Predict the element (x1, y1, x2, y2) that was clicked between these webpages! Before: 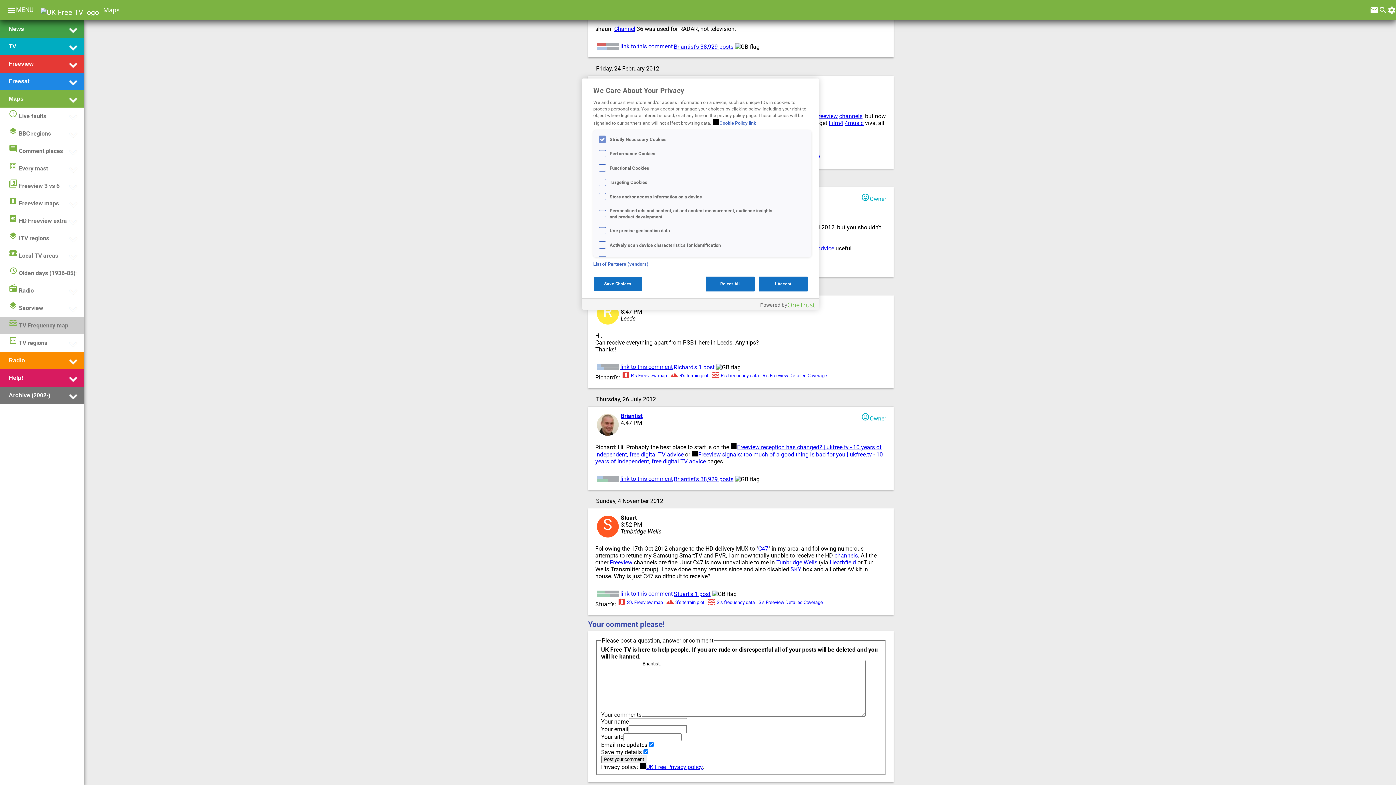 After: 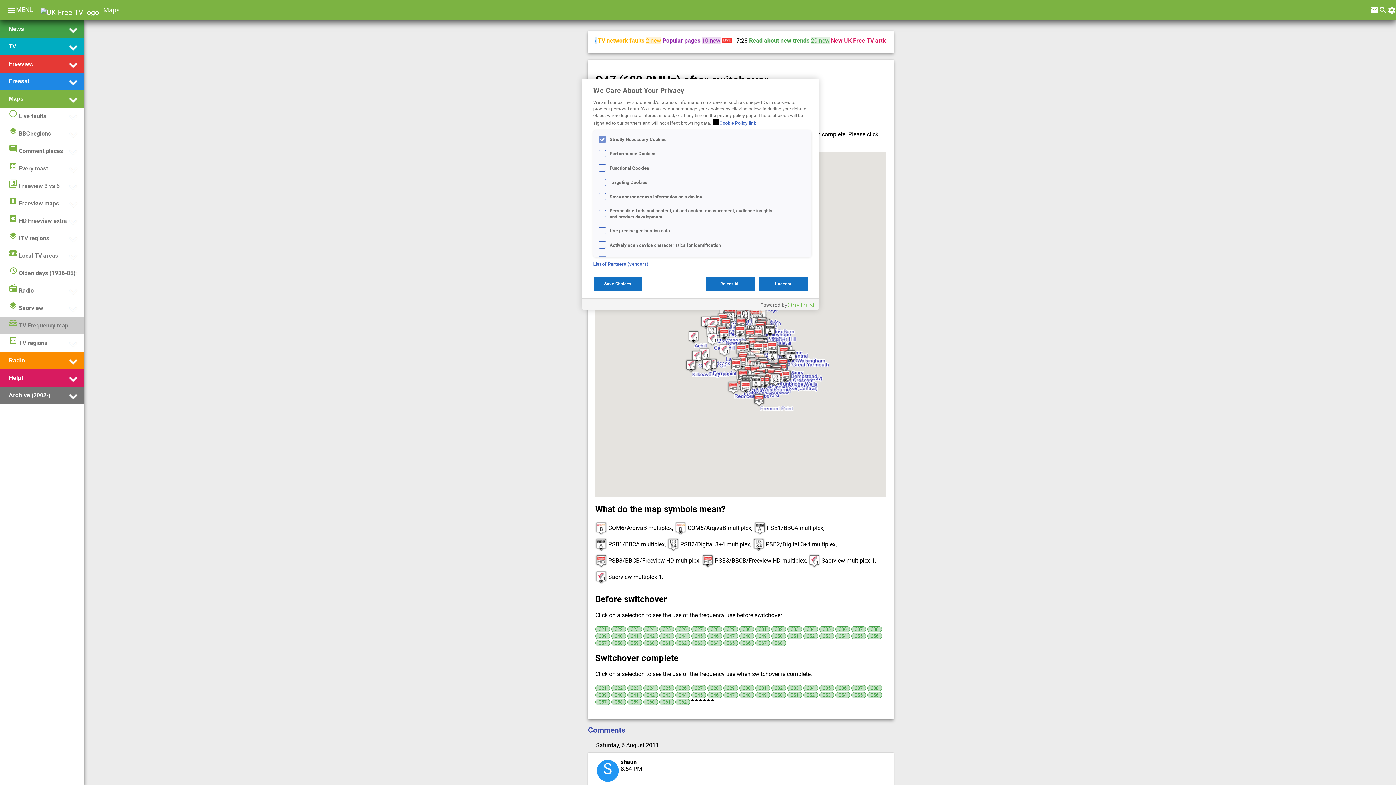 Action: bbox: (758, 545, 768, 552) label: C47